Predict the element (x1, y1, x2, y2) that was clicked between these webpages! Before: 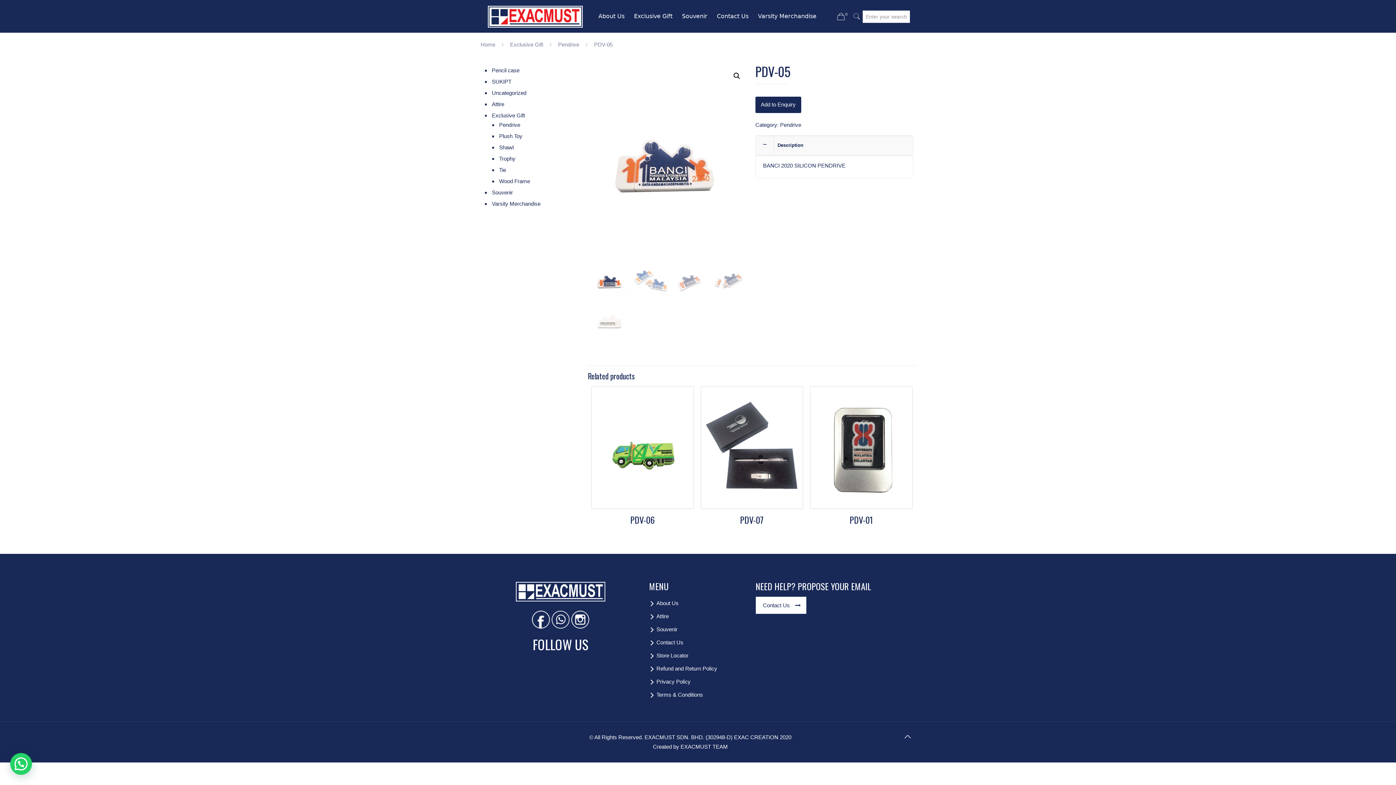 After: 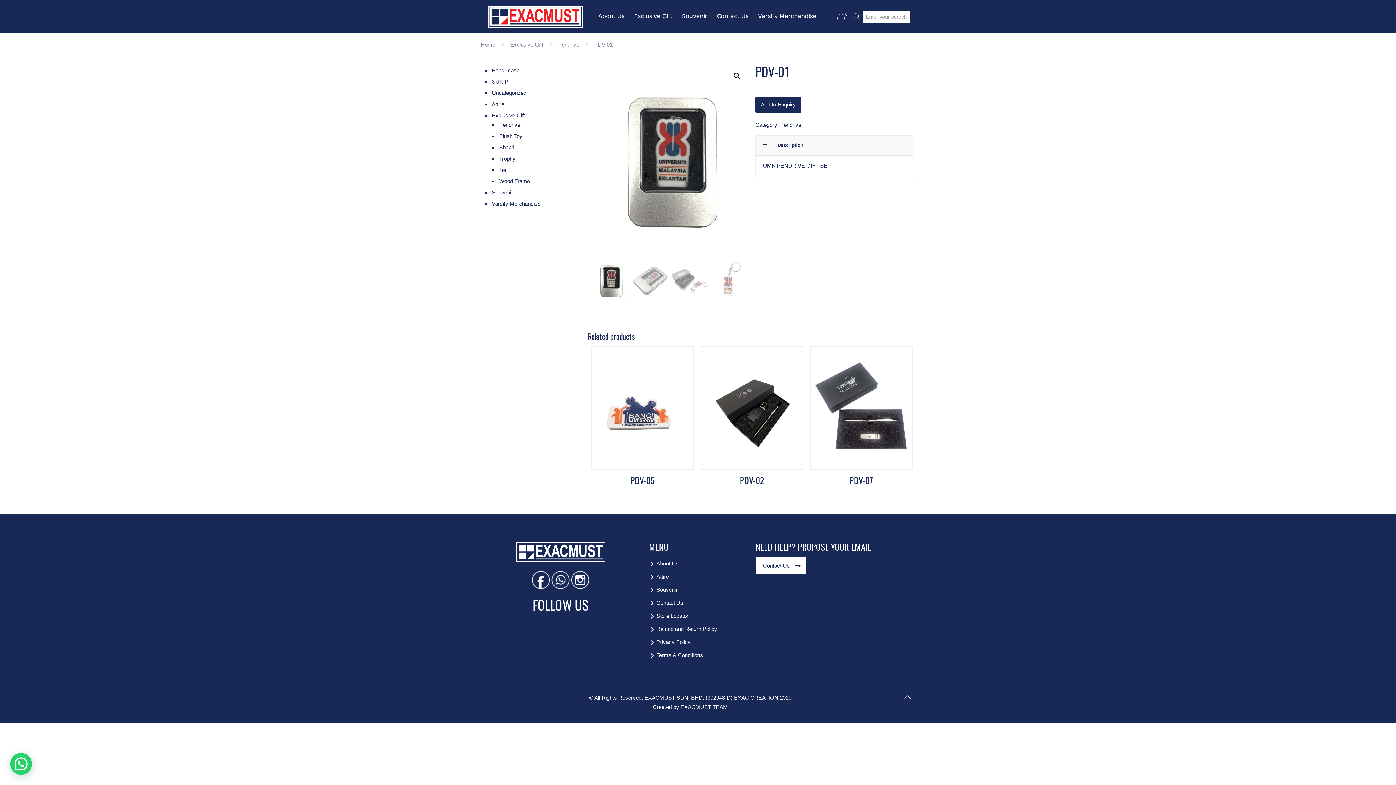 Action: bbox: (849, 513, 873, 526) label: PDV-01